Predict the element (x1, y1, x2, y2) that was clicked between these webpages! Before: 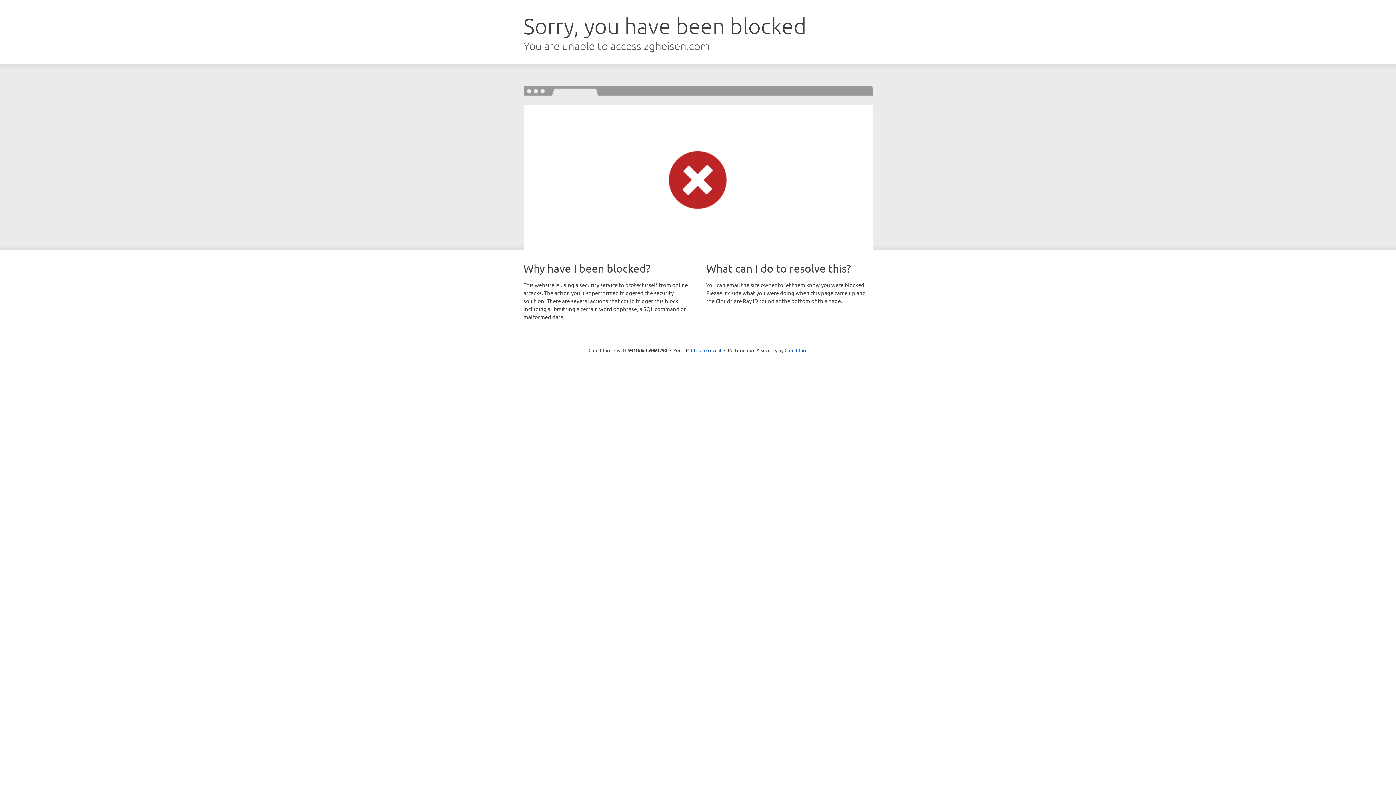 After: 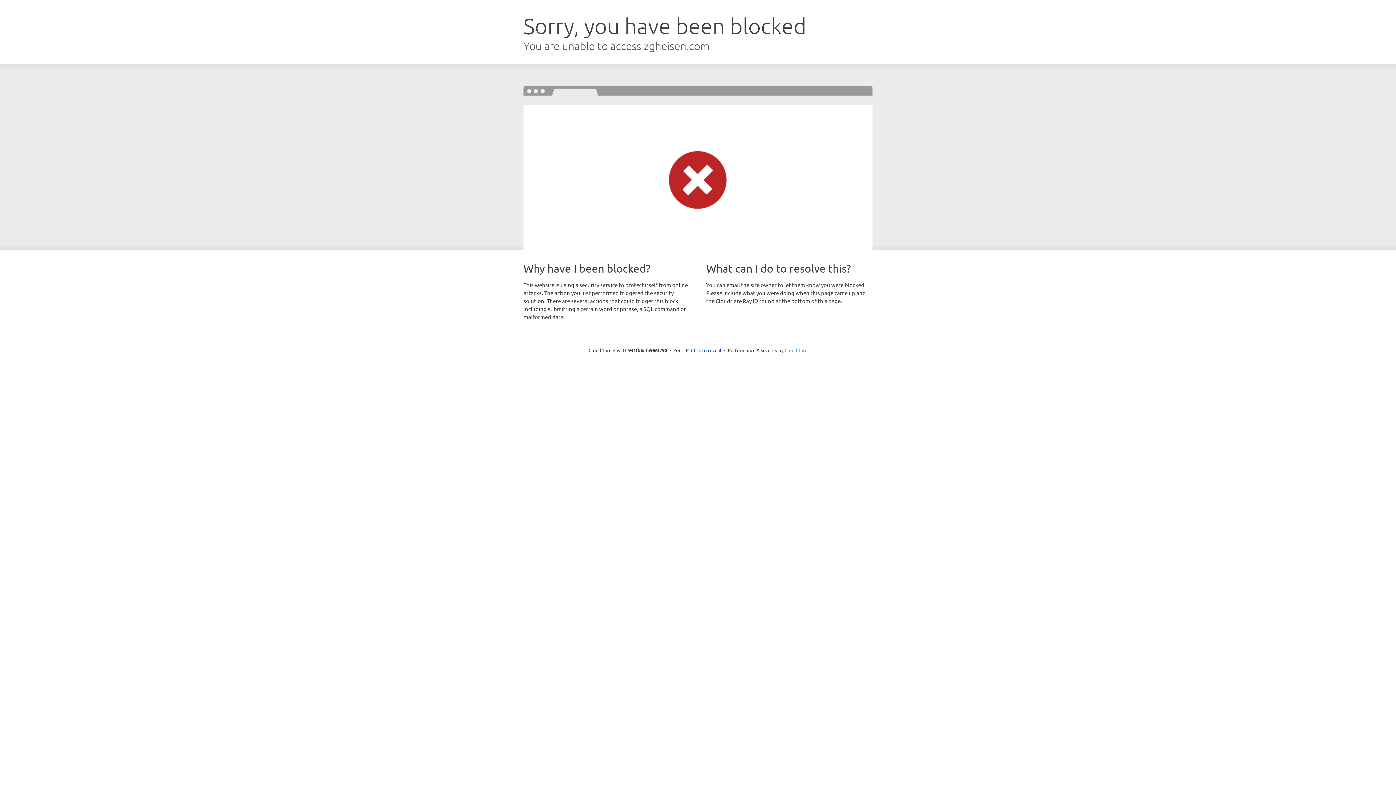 Action: label: Cloudflare bbox: (784, 347, 807, 353)